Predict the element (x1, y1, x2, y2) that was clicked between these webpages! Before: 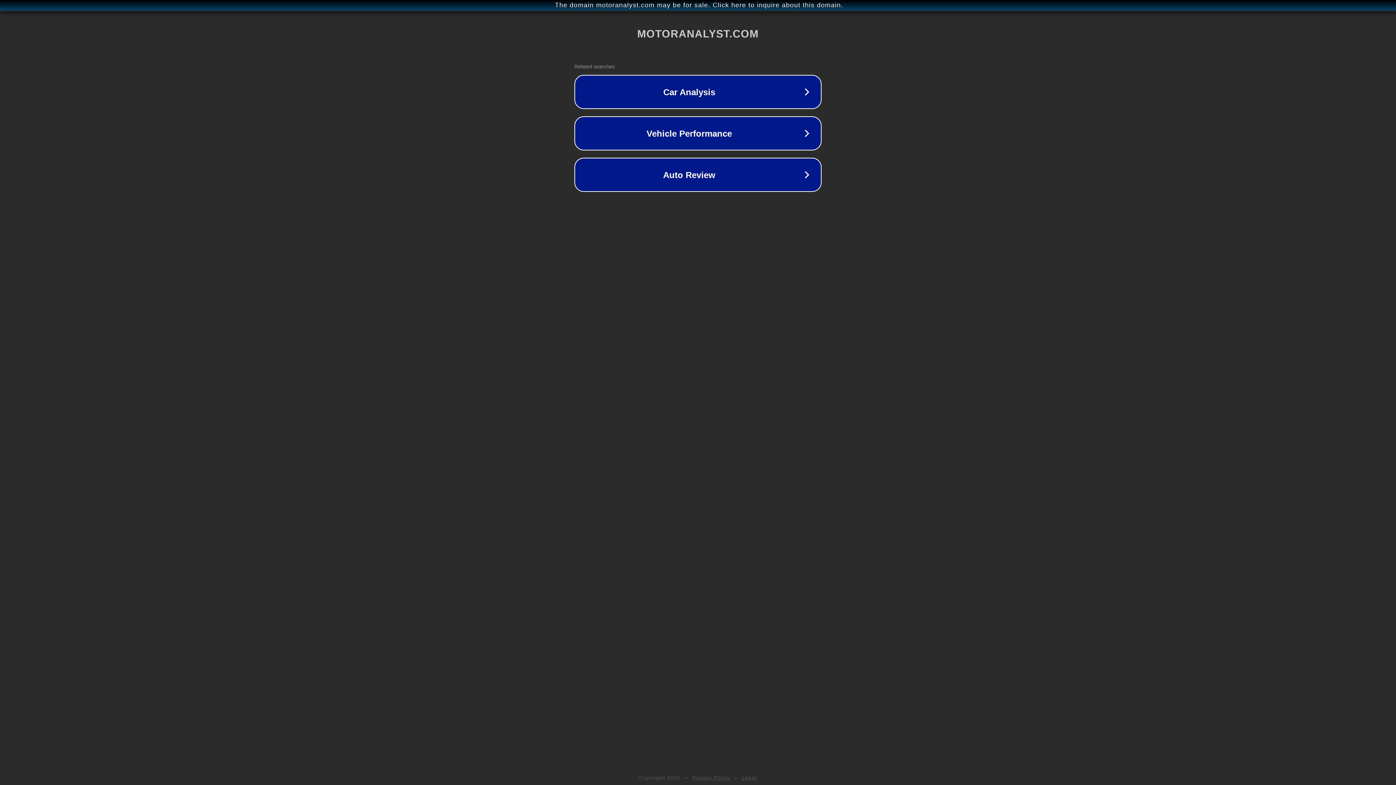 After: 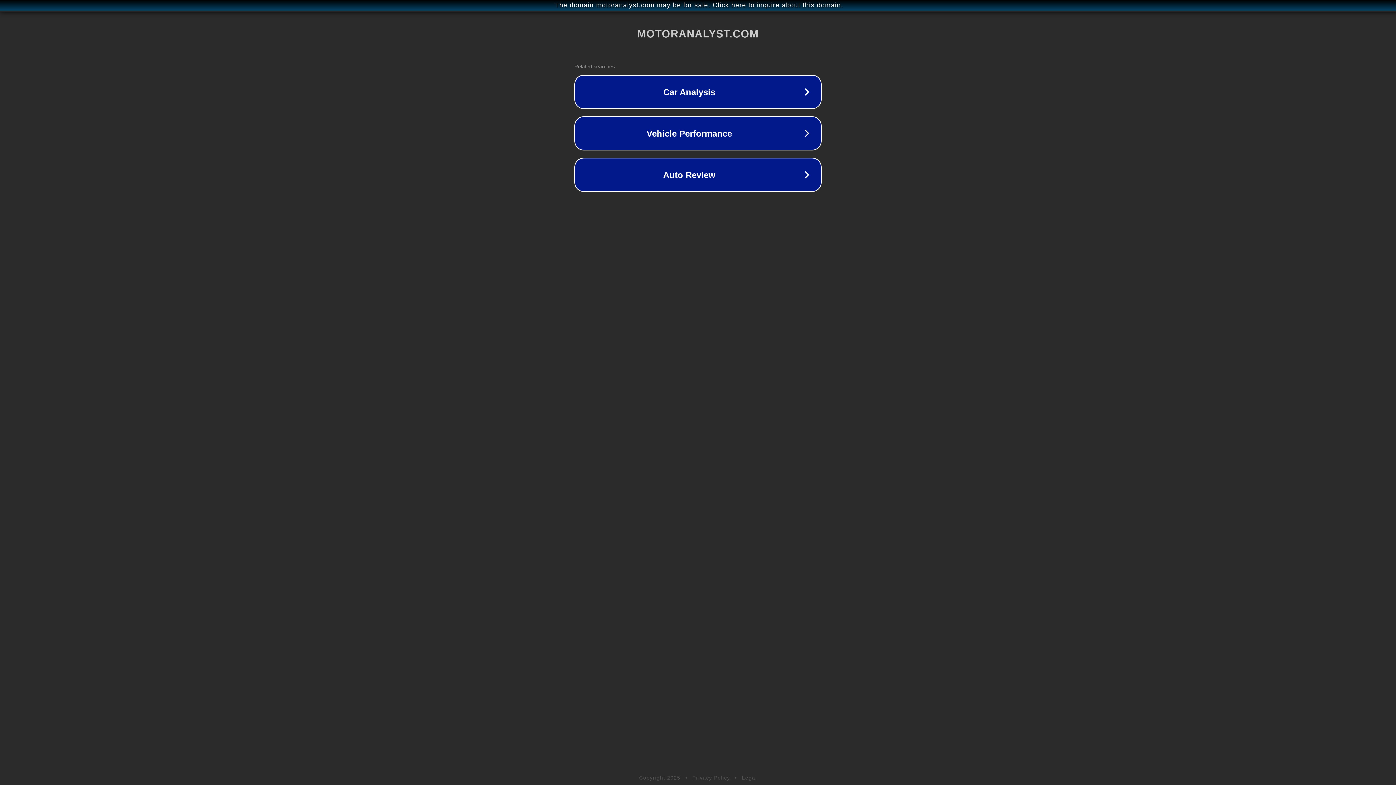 Action: label: Legal bbox: (742, 775, 757, 781)